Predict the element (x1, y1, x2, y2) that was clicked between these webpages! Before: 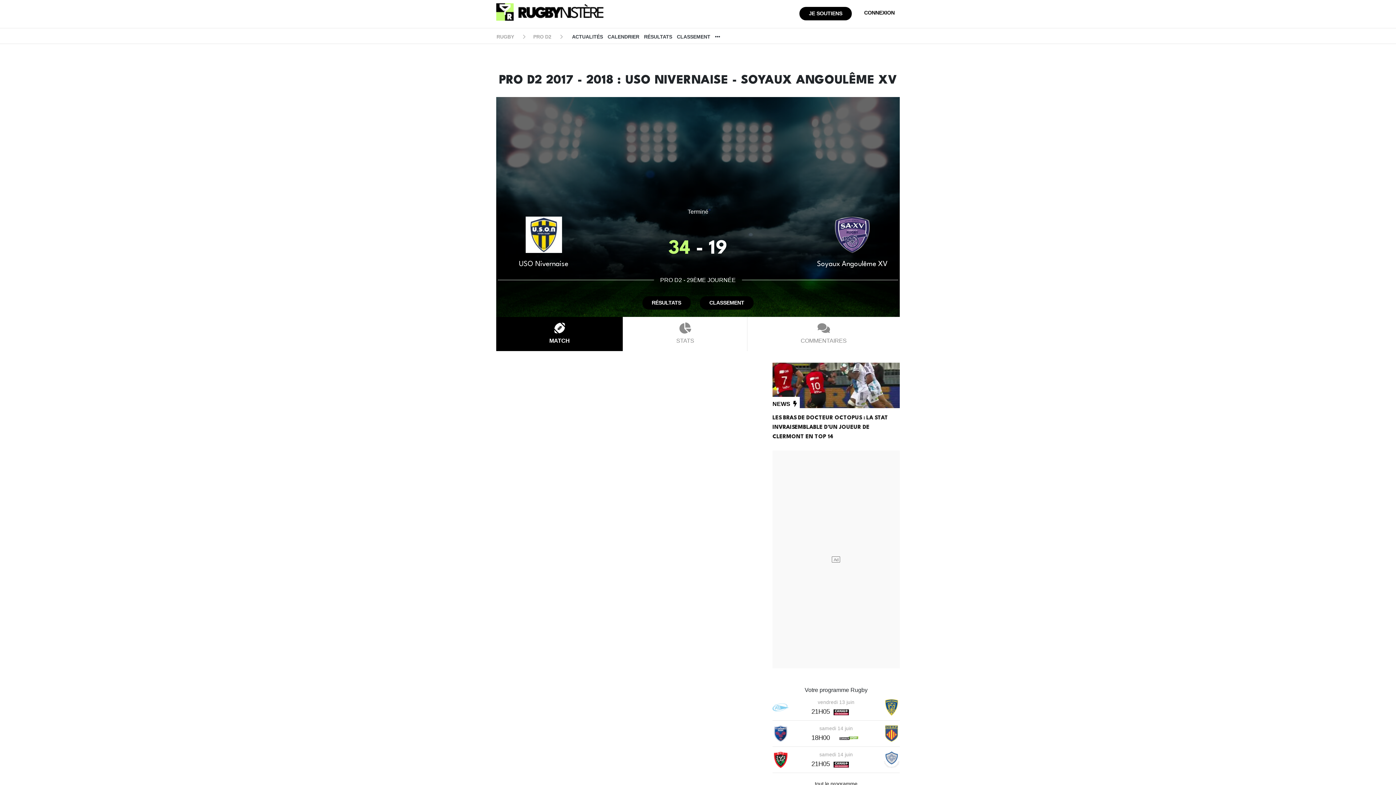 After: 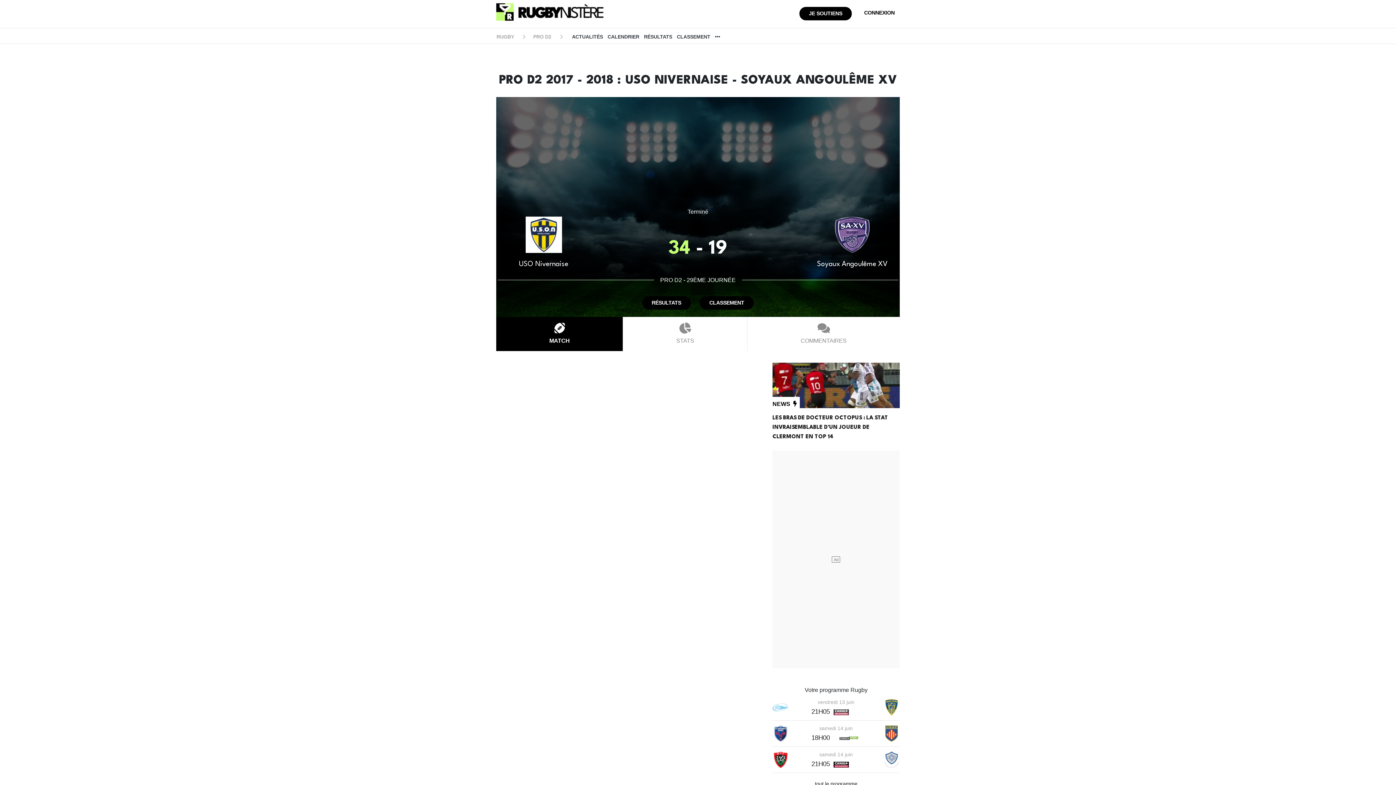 Action: bbox: (823, 707, 839, 716)